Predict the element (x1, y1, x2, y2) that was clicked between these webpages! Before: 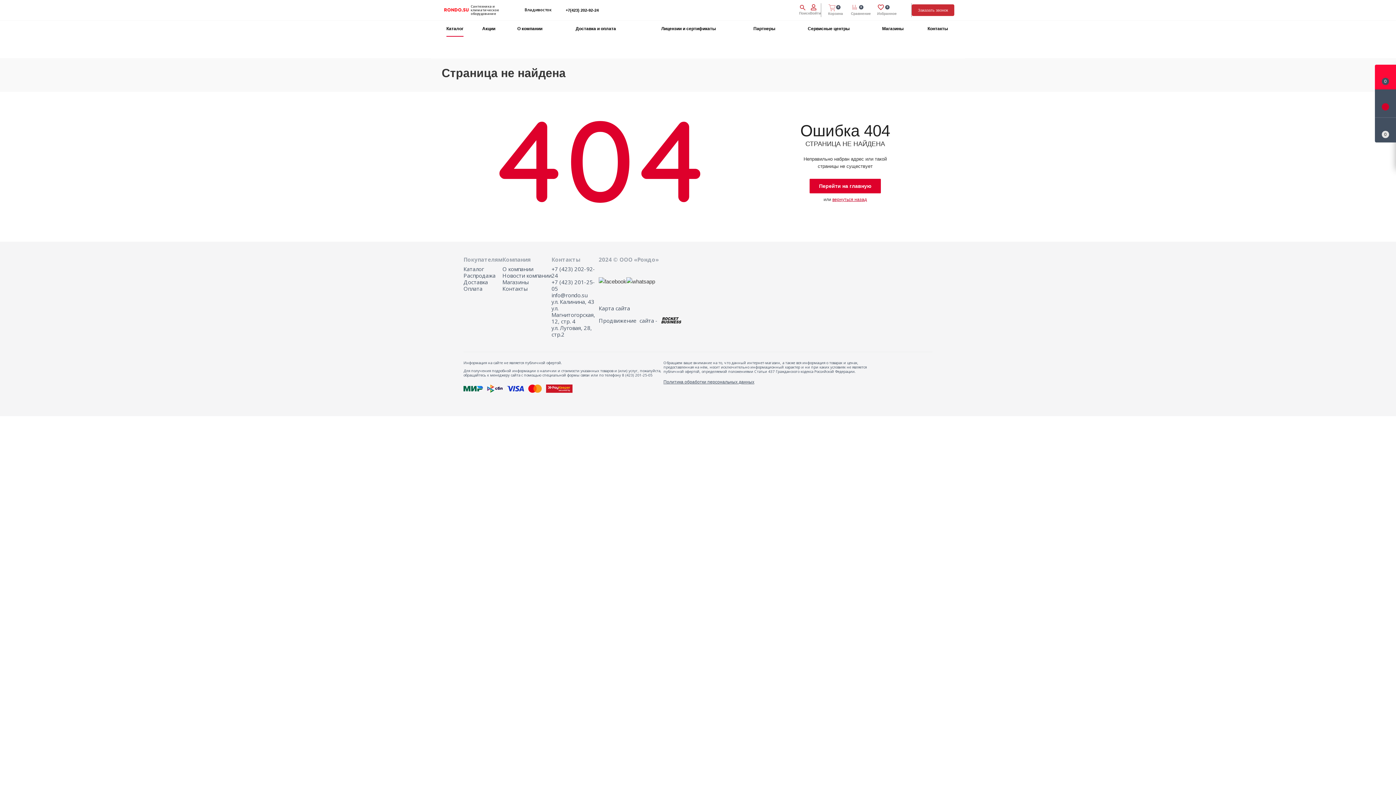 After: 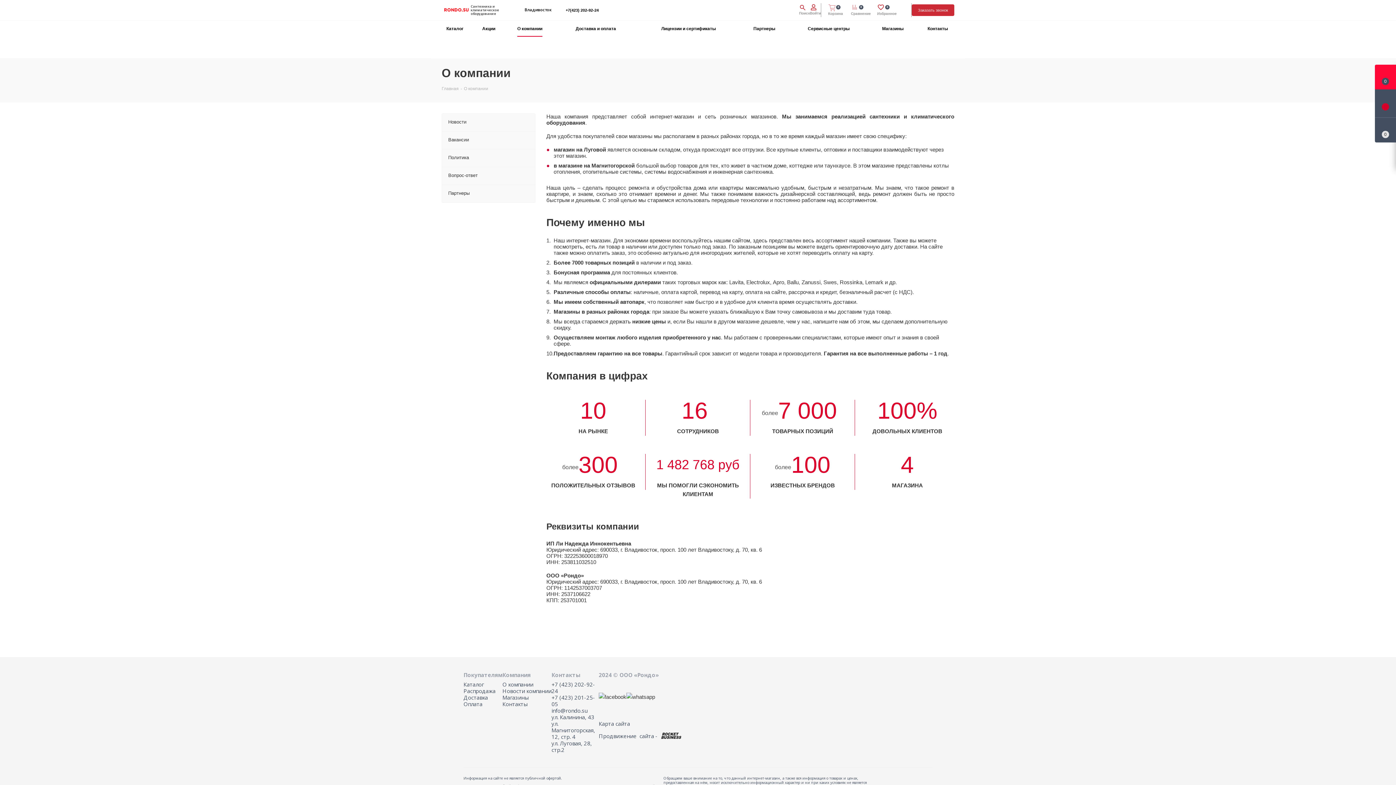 Action: bbox: (502, 265, 551, 272) label: О компании